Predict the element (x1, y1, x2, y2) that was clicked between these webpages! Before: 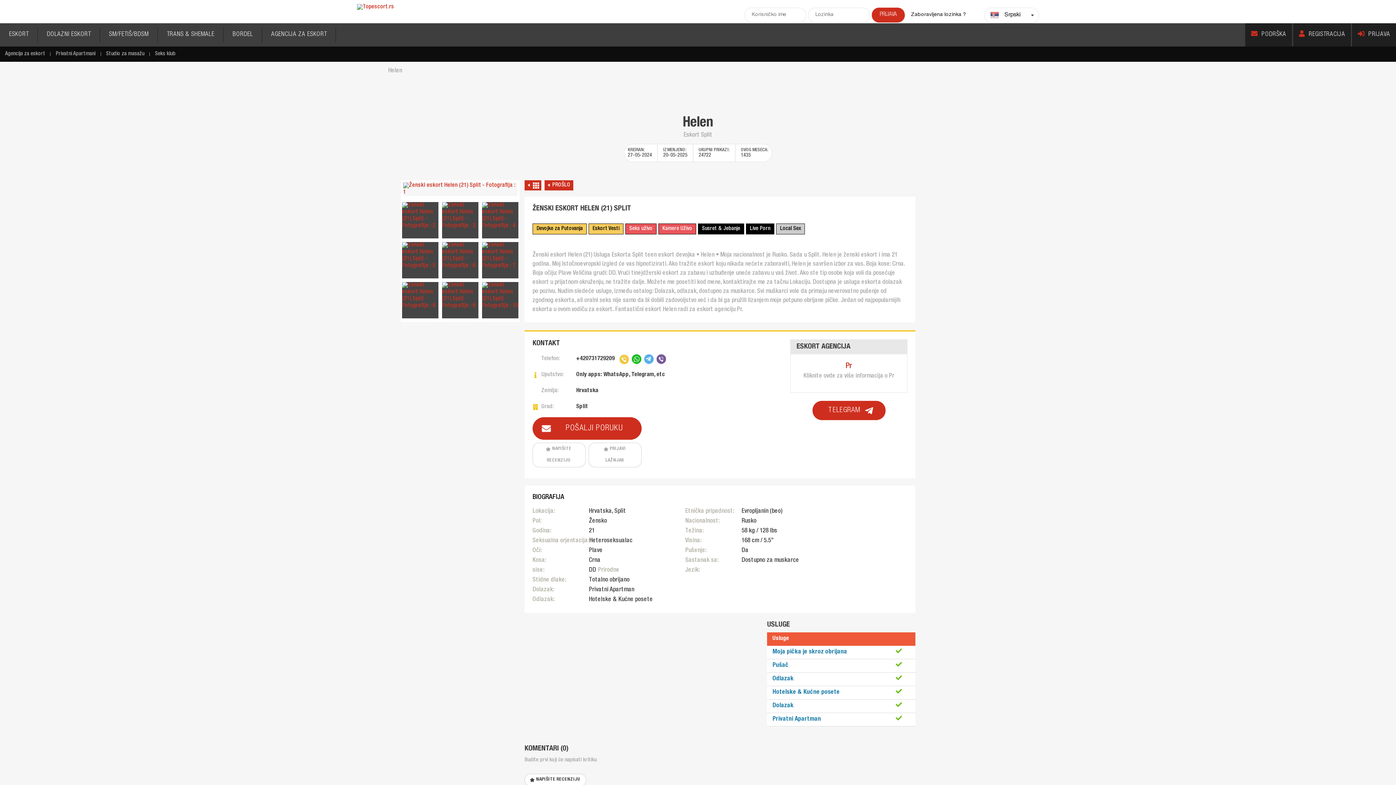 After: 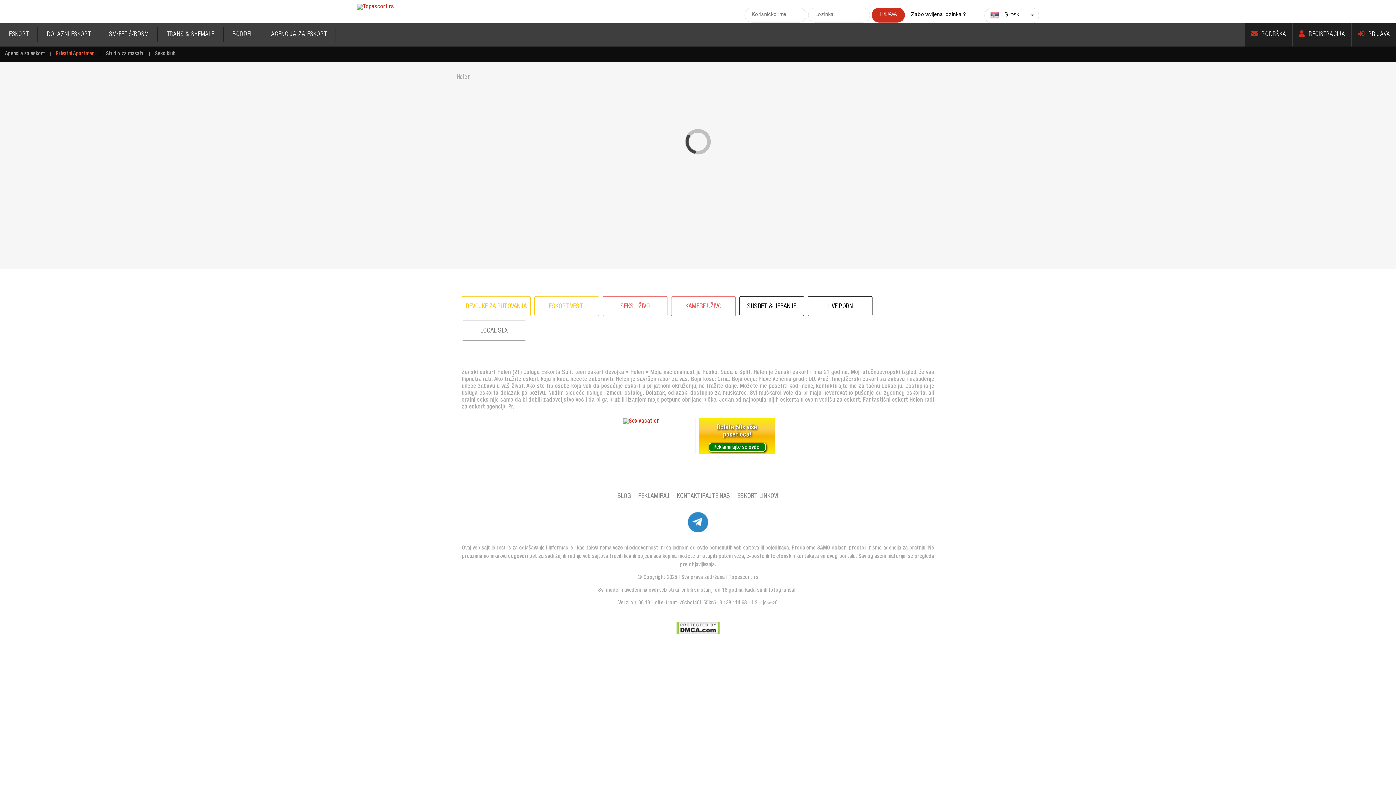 Action: label: Privatni Apartmani bbox: (50, 46, 100, 61)